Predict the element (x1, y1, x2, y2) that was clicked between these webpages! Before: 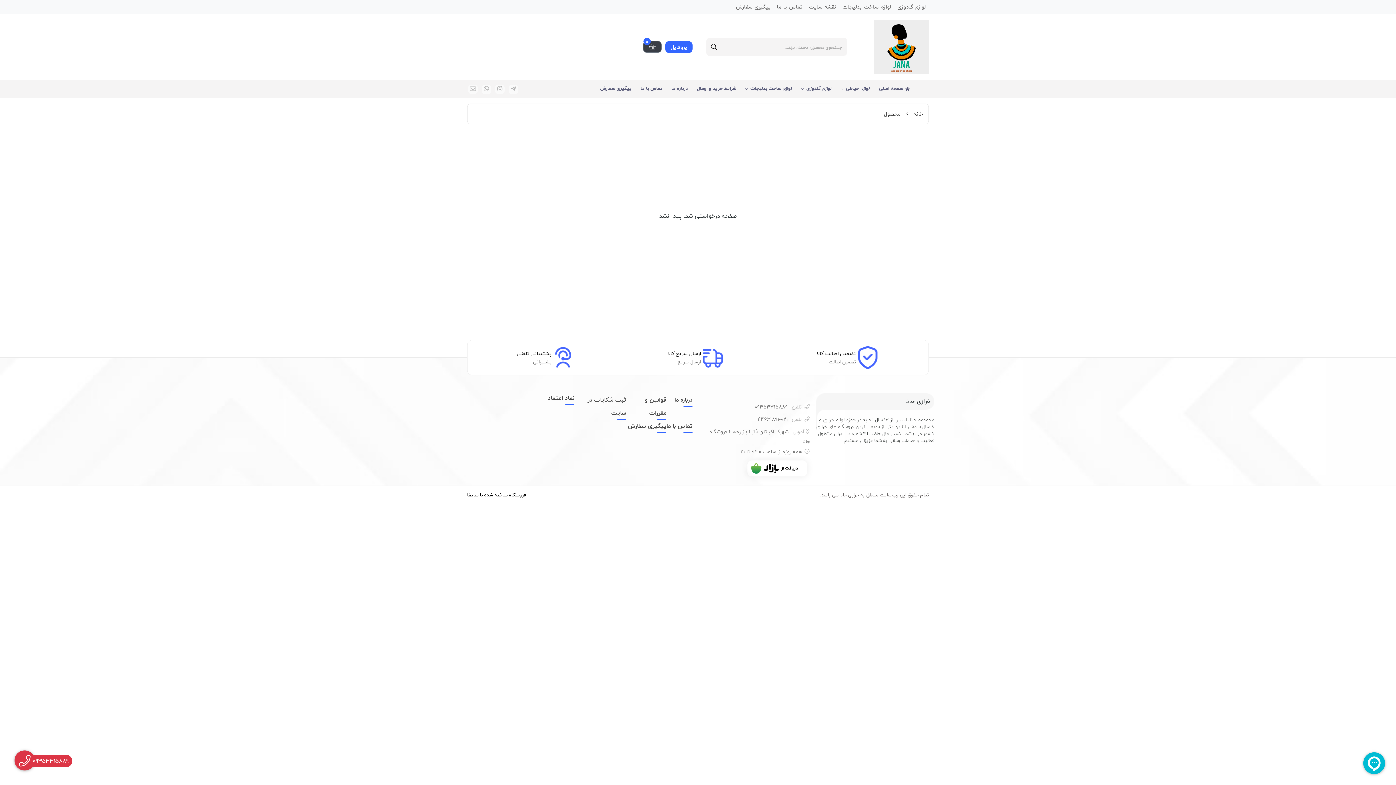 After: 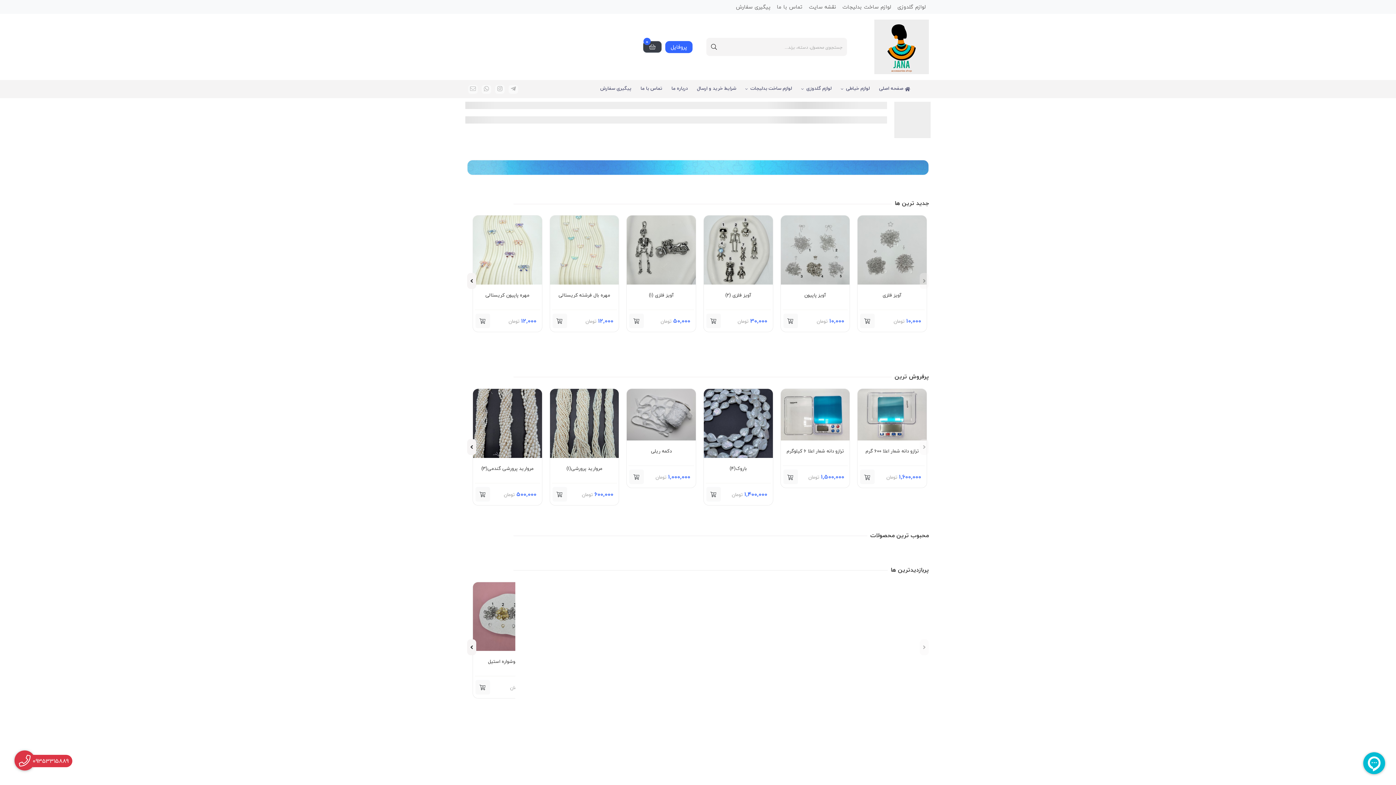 Action: bbox: (884, 109, 900, 118) label: محصول